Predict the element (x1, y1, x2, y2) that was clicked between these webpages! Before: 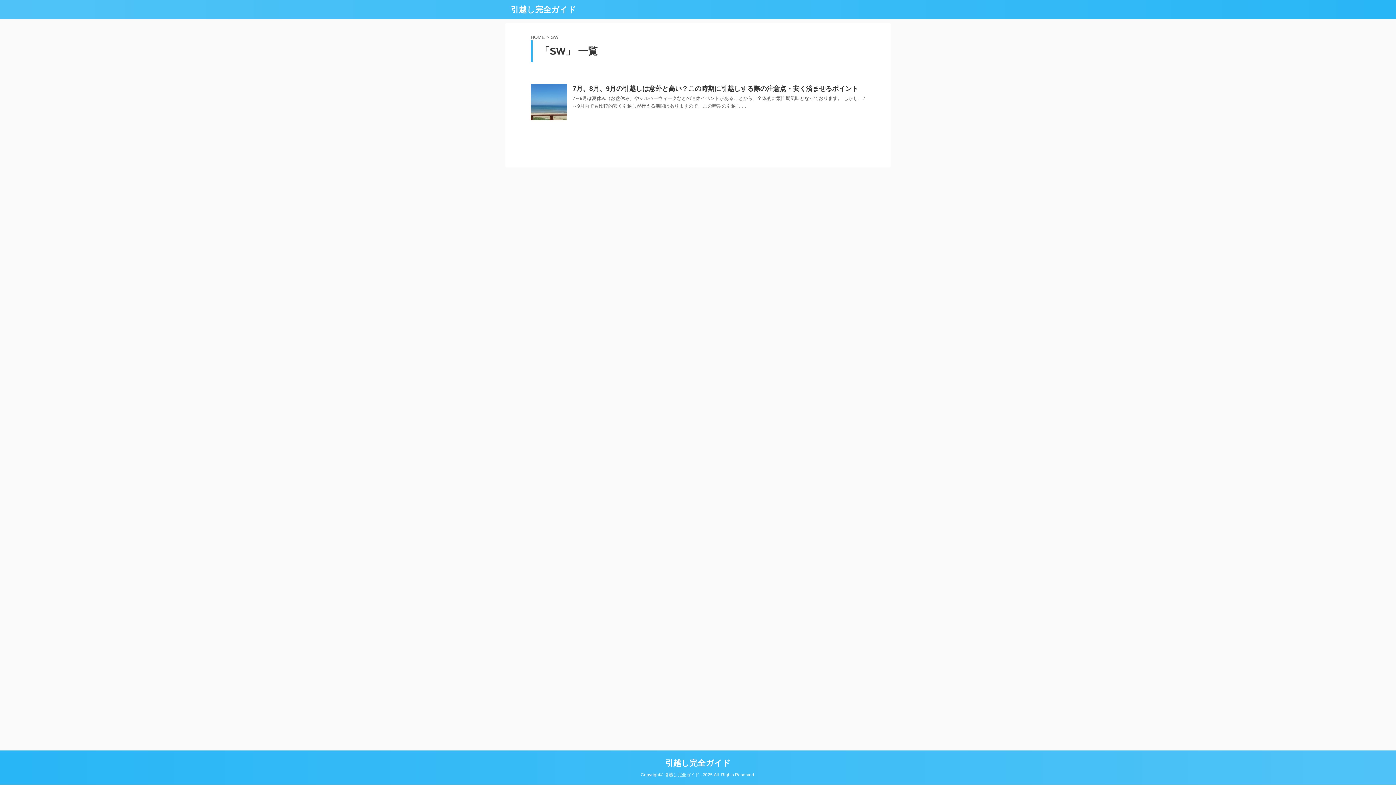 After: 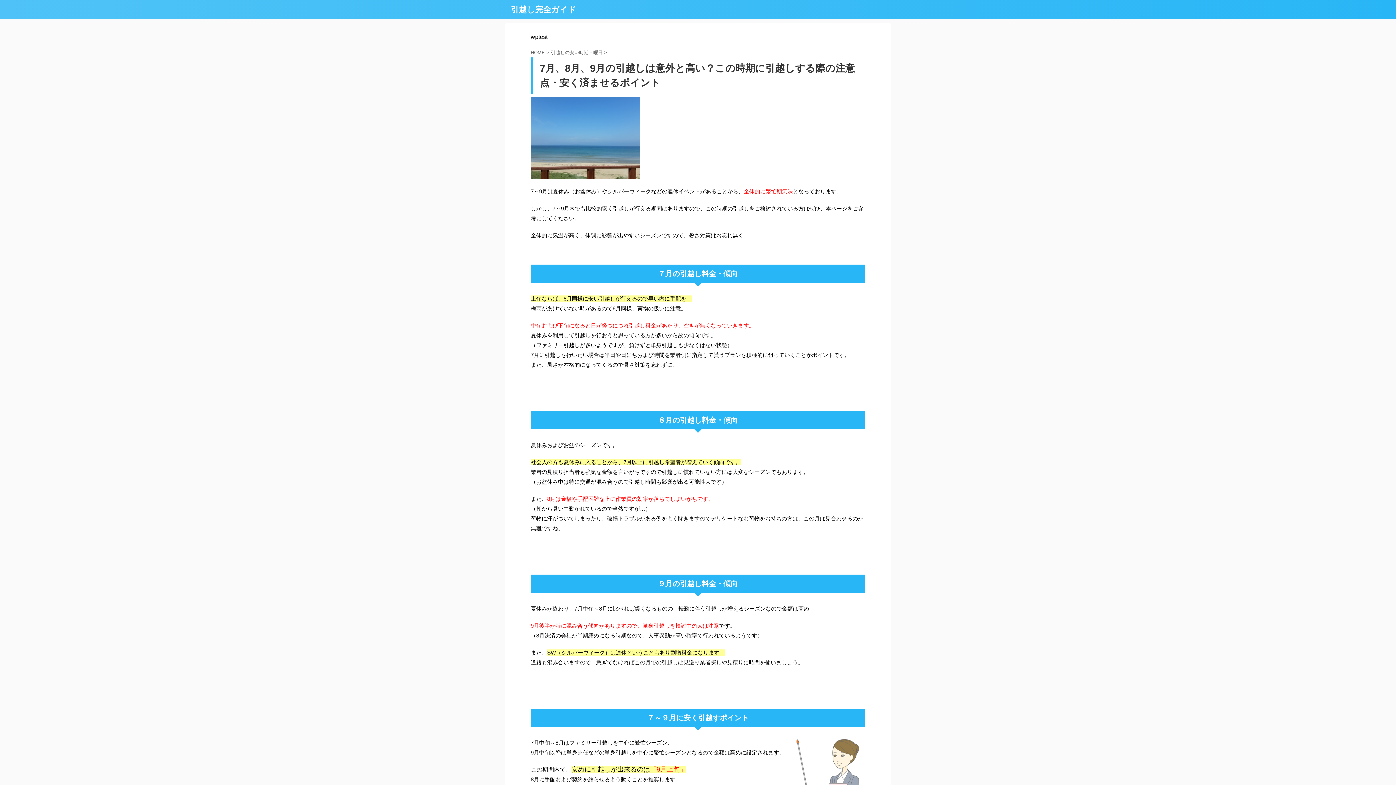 Action: bbox: (530, 113, 567, 120)